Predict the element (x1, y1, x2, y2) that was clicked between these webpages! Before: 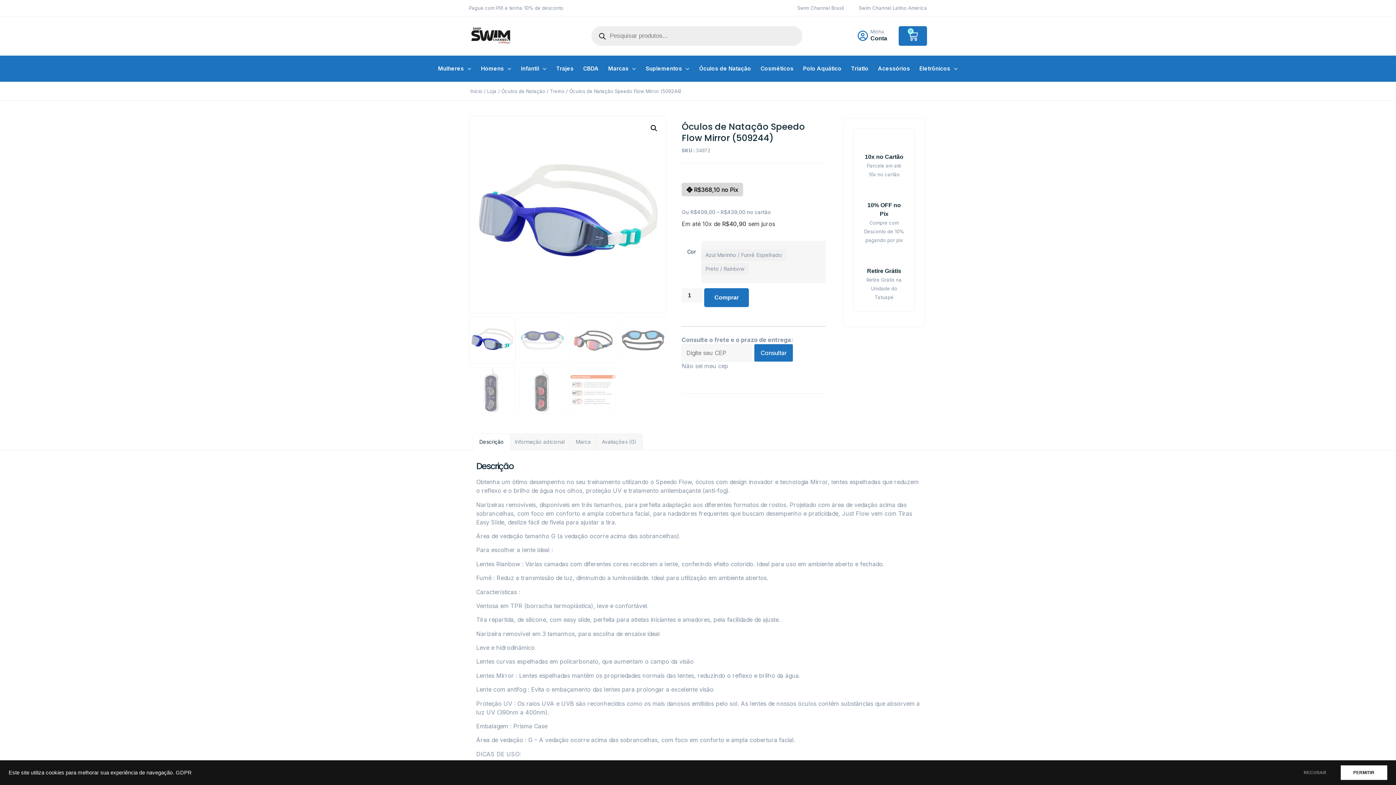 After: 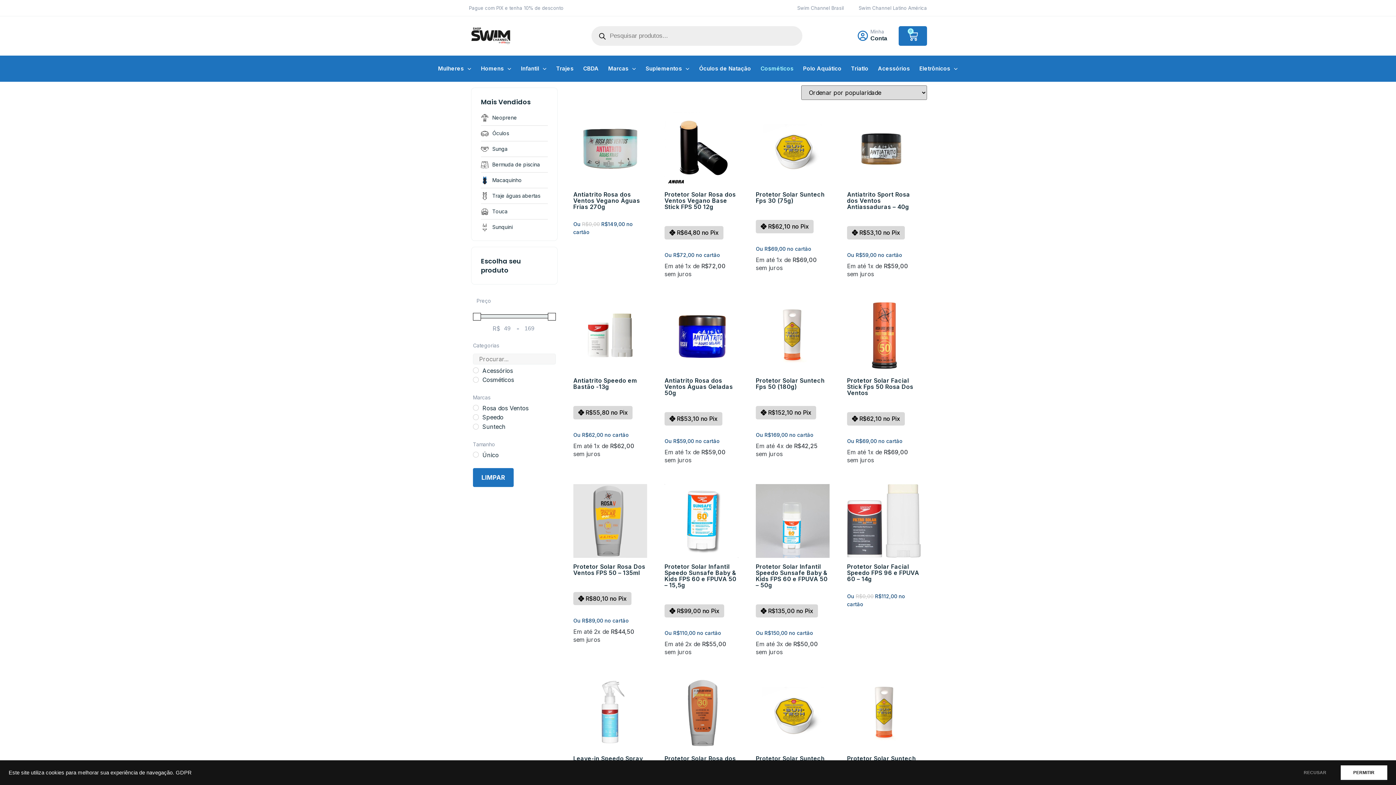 Action: label: Cosméticos bbox: (760, 59, 793, 78)